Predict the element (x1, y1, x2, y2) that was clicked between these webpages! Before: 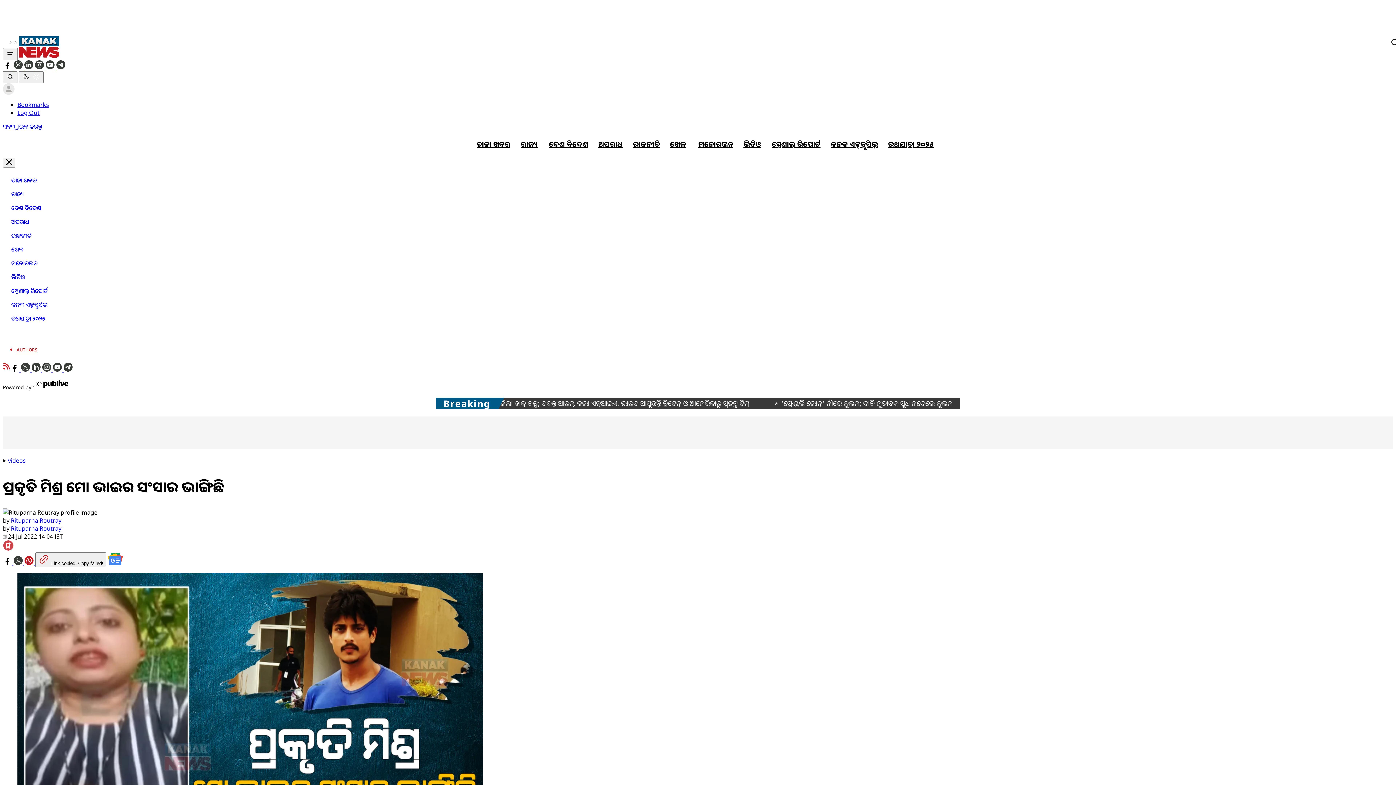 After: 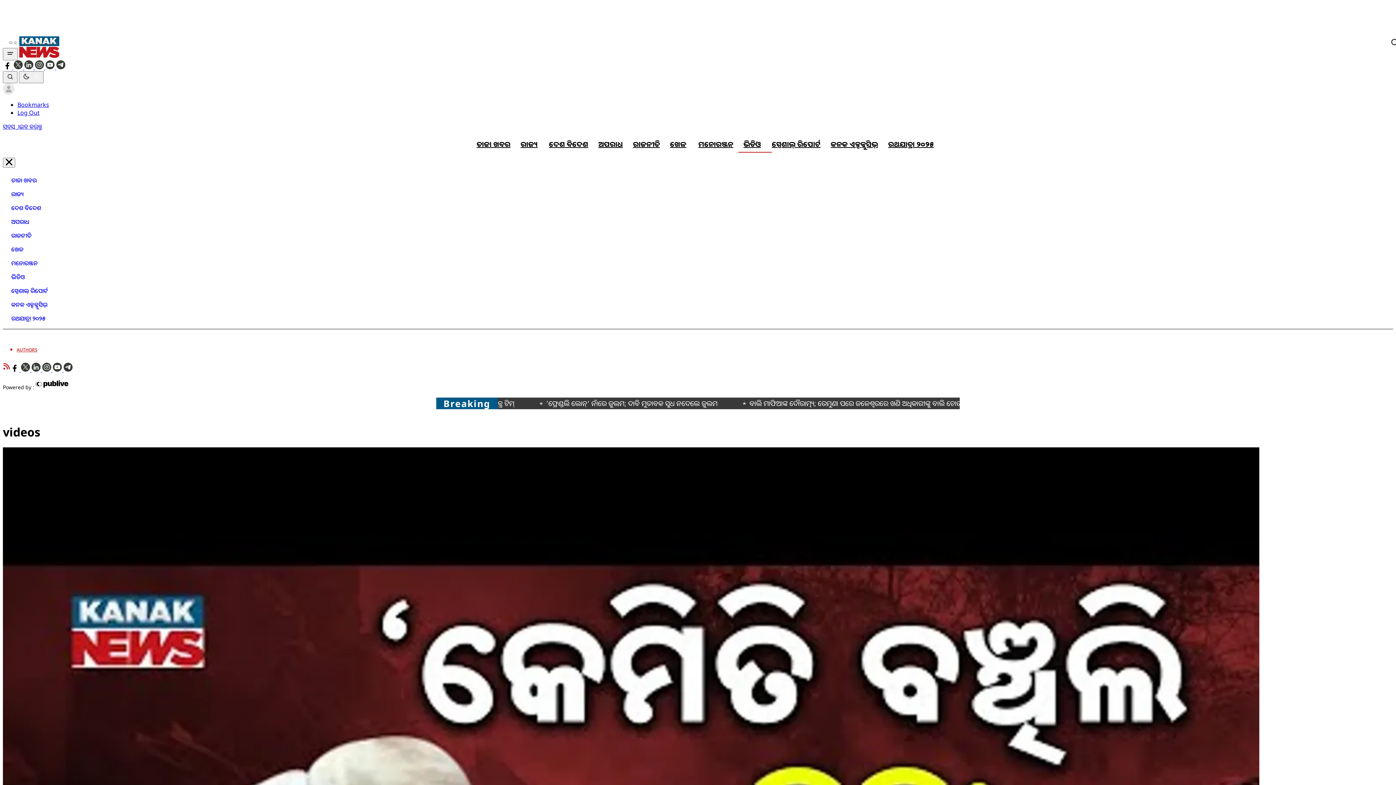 Action: bbox: (2, 270, 28, 283) label: ଭିଡିଓ